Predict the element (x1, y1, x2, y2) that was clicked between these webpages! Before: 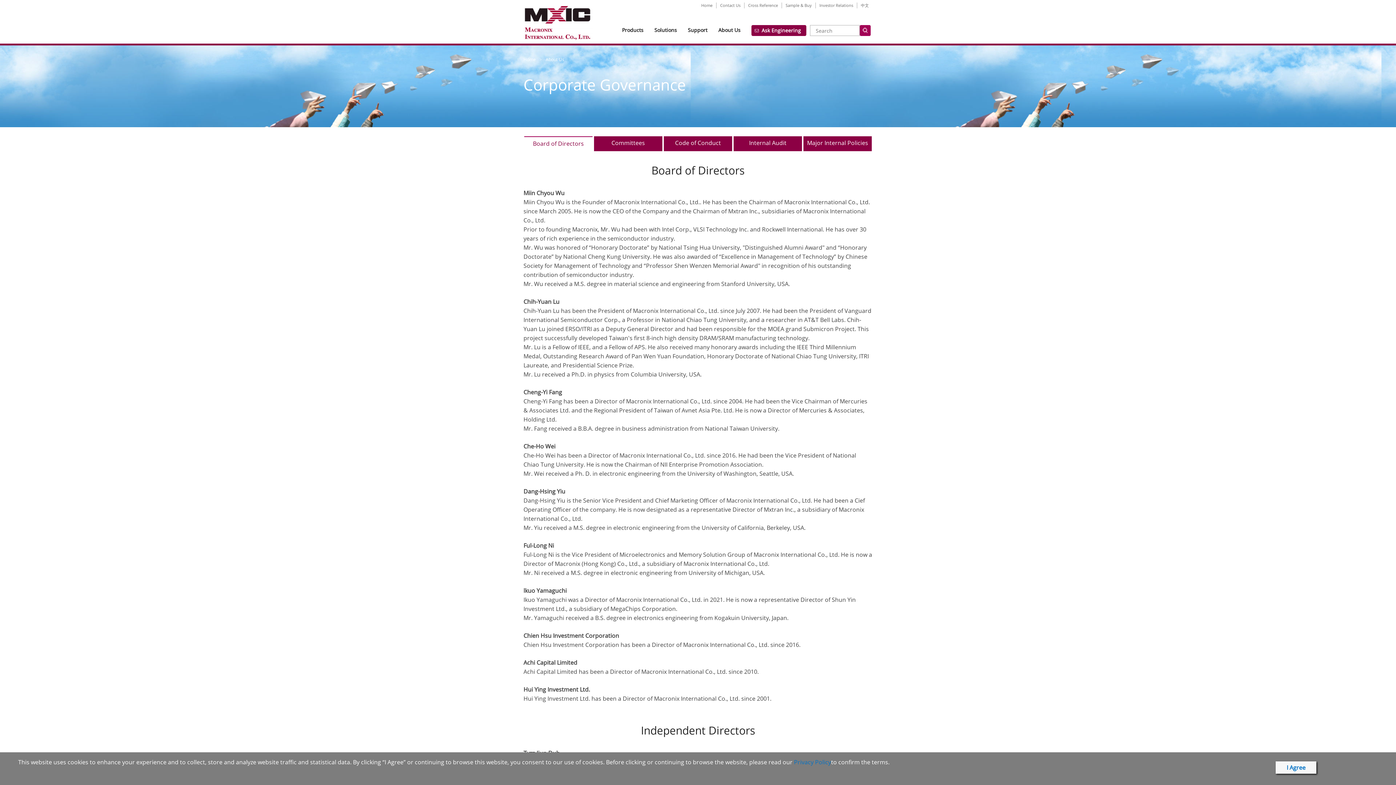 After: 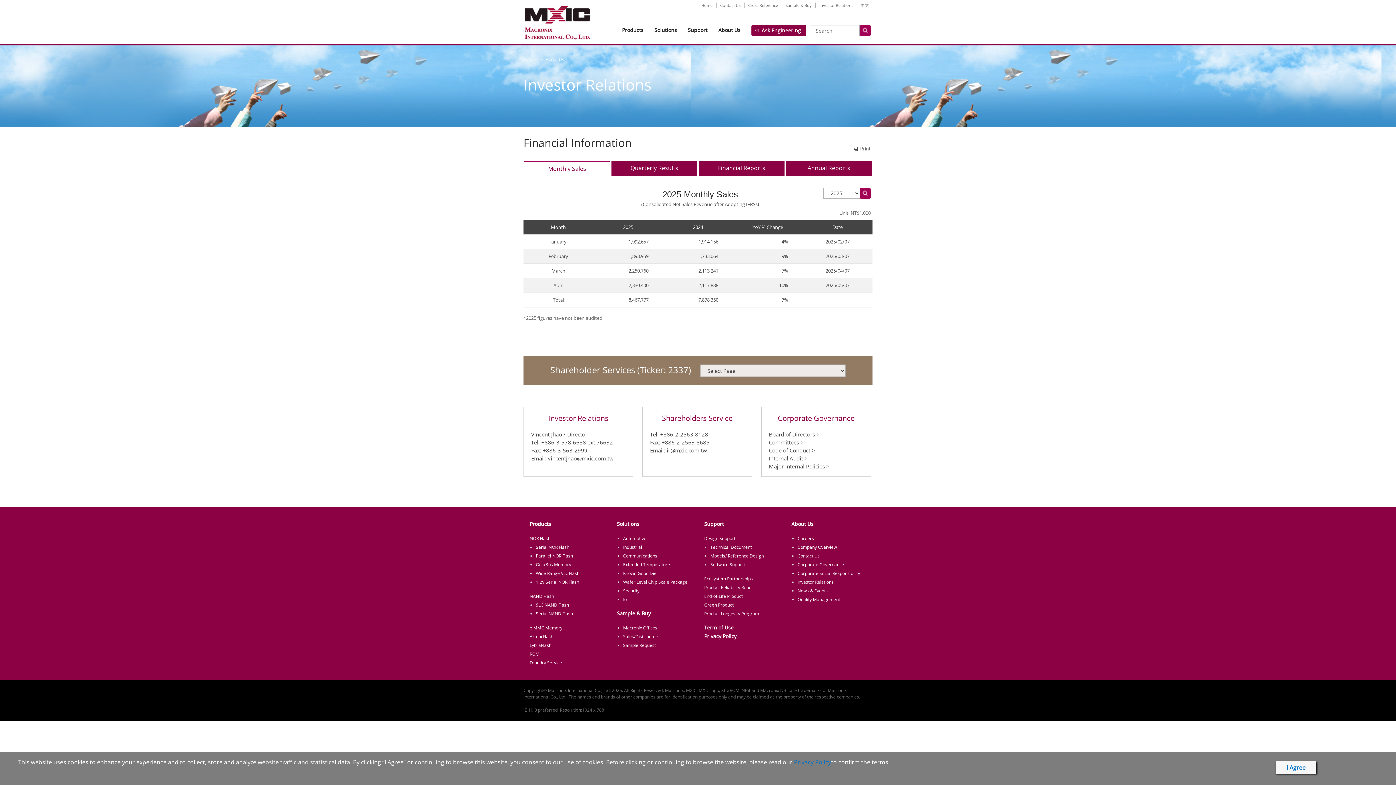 Action: label: Investor Relations bbox: (819, 2, 853, 8)